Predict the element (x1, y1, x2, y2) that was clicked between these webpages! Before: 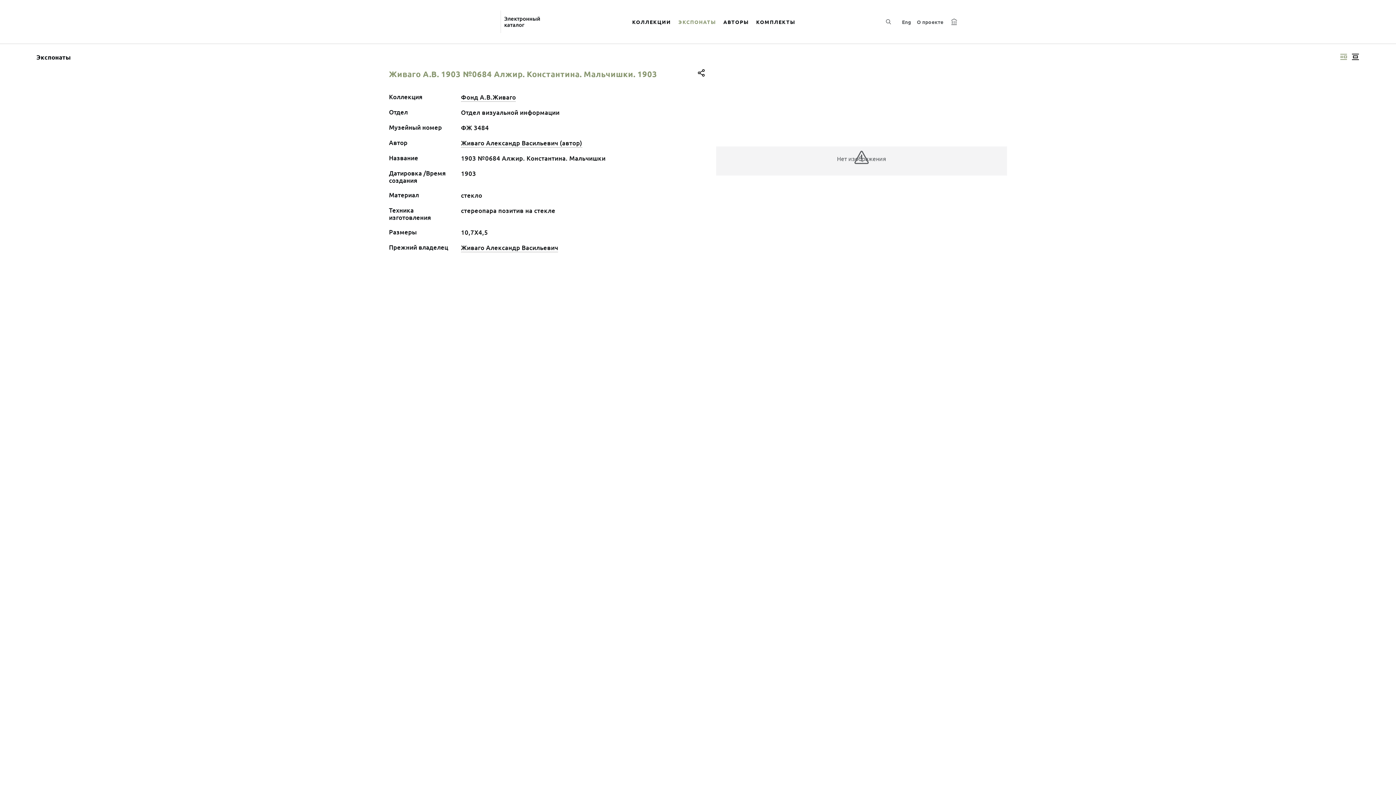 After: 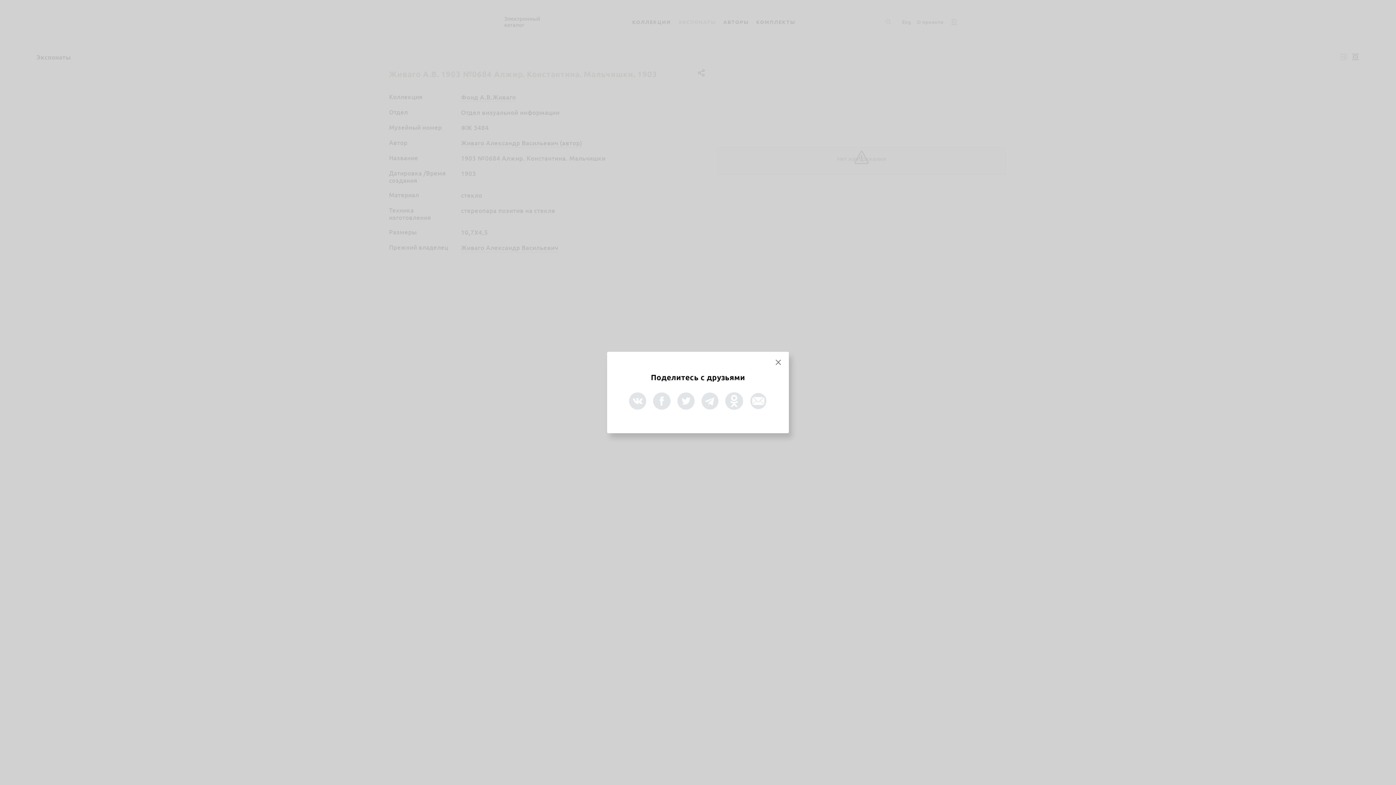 Action: bbox: (696, 67, 707, 78)